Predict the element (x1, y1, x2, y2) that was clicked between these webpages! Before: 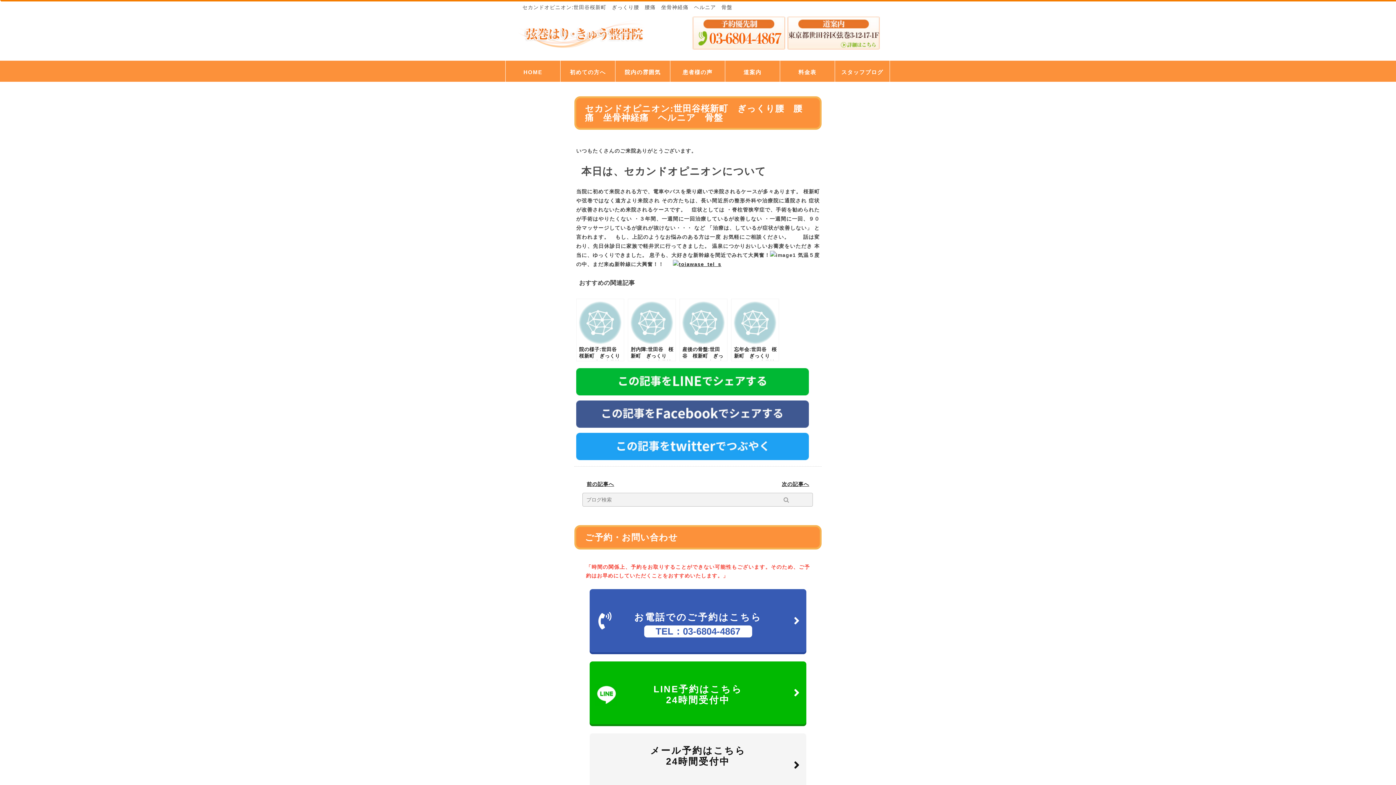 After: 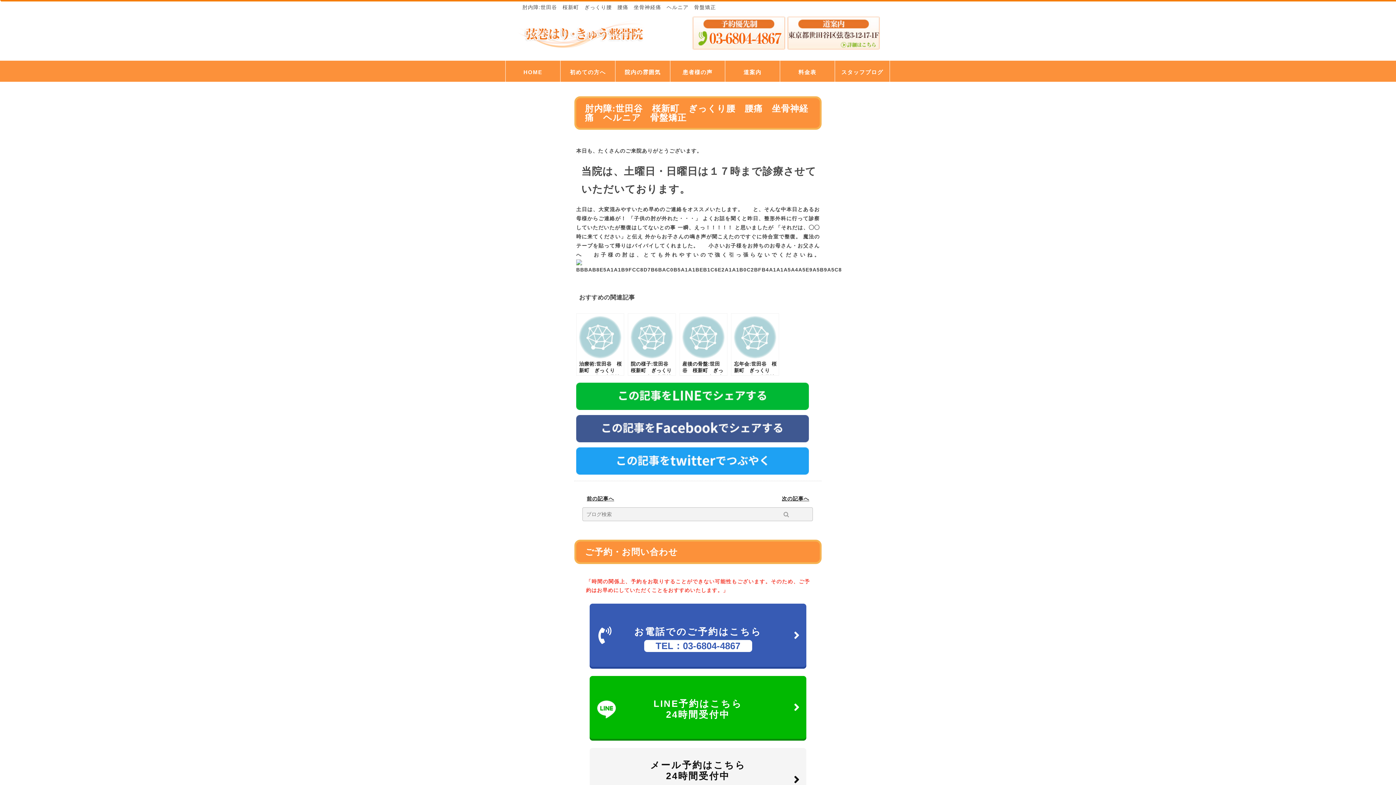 Action: label: 肘内障:世田谷　桜新町　ぎっくり腰　腰痛　坐骨神経痛　ヘルニア　骨盤矯正 bbox: (628, 299, 676, 361)